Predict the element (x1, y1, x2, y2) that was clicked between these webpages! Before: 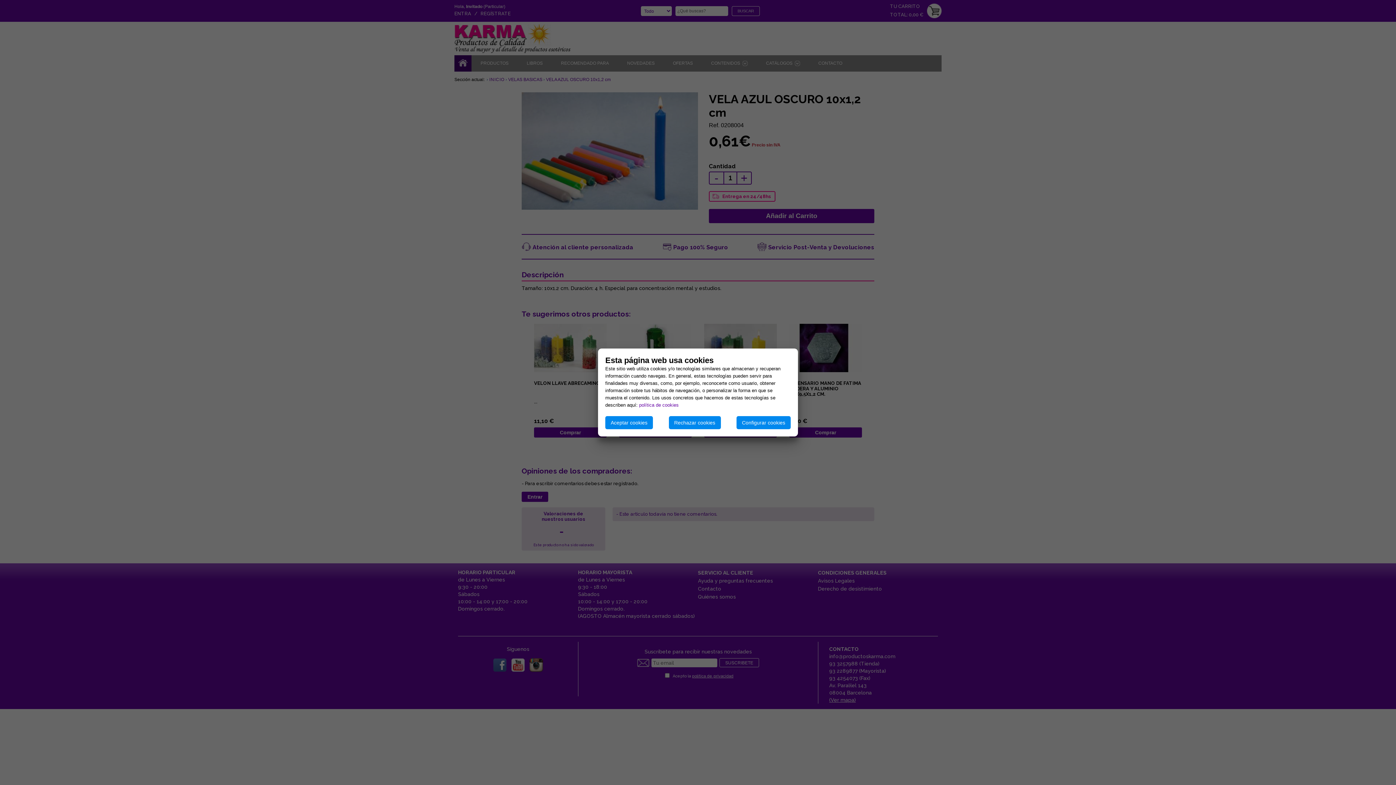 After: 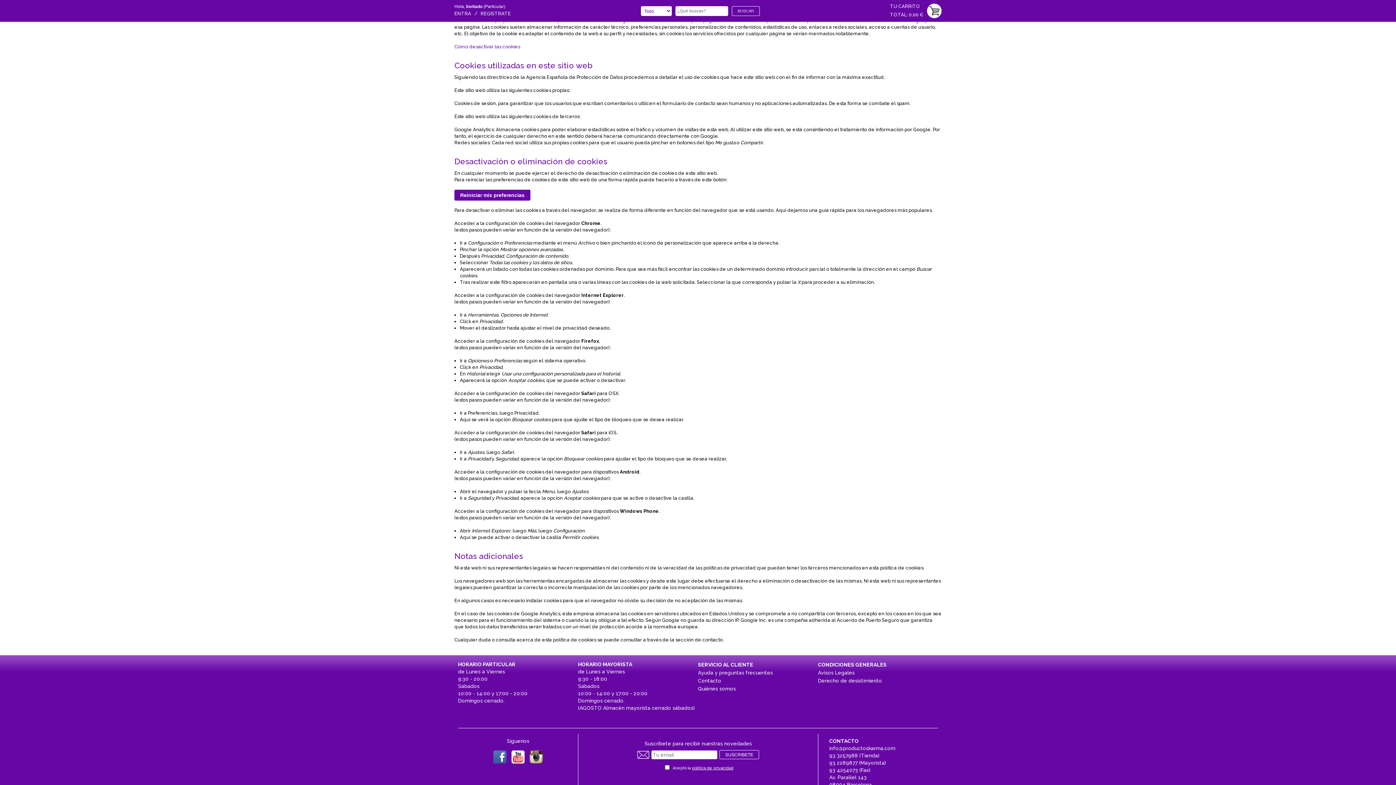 Action: label: política de cookies bbox: (639, 402, 678, 408)